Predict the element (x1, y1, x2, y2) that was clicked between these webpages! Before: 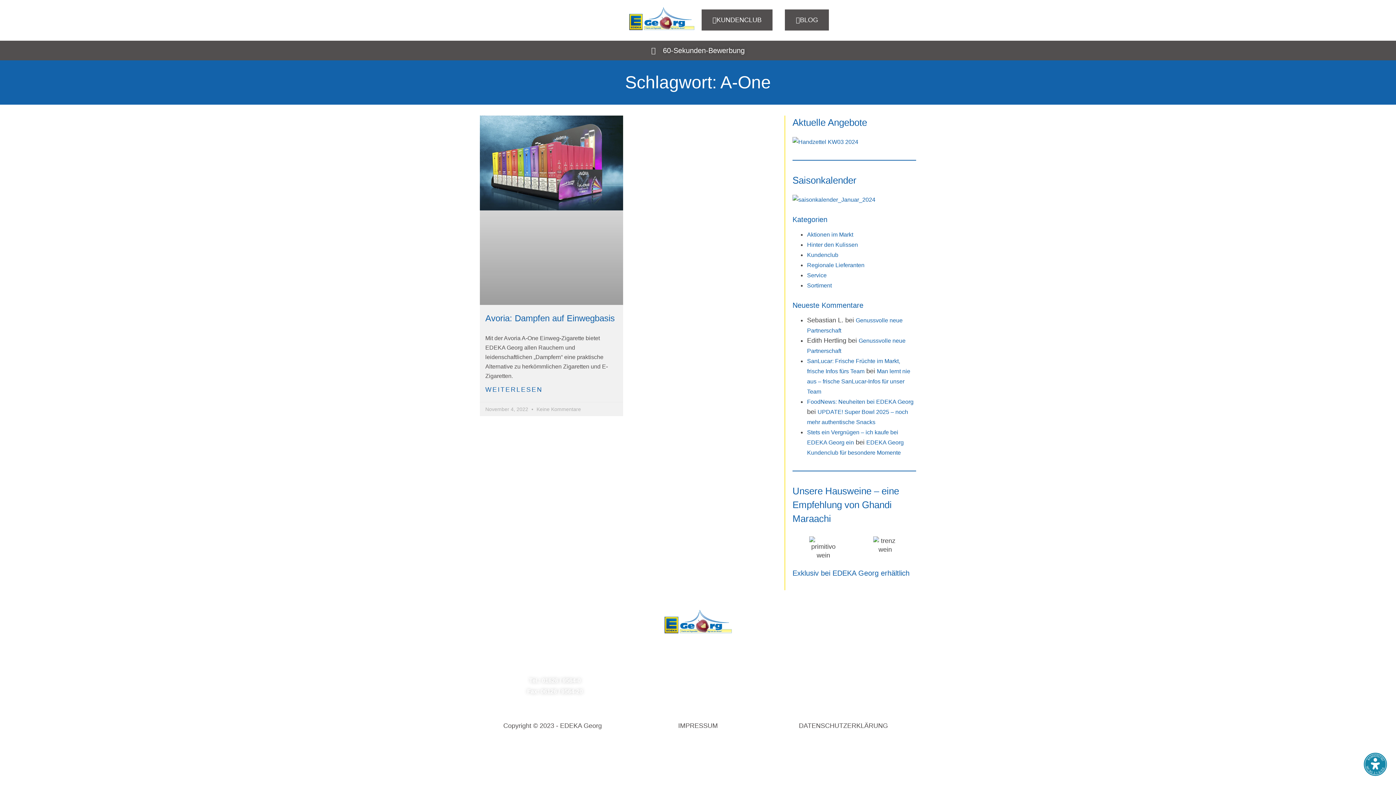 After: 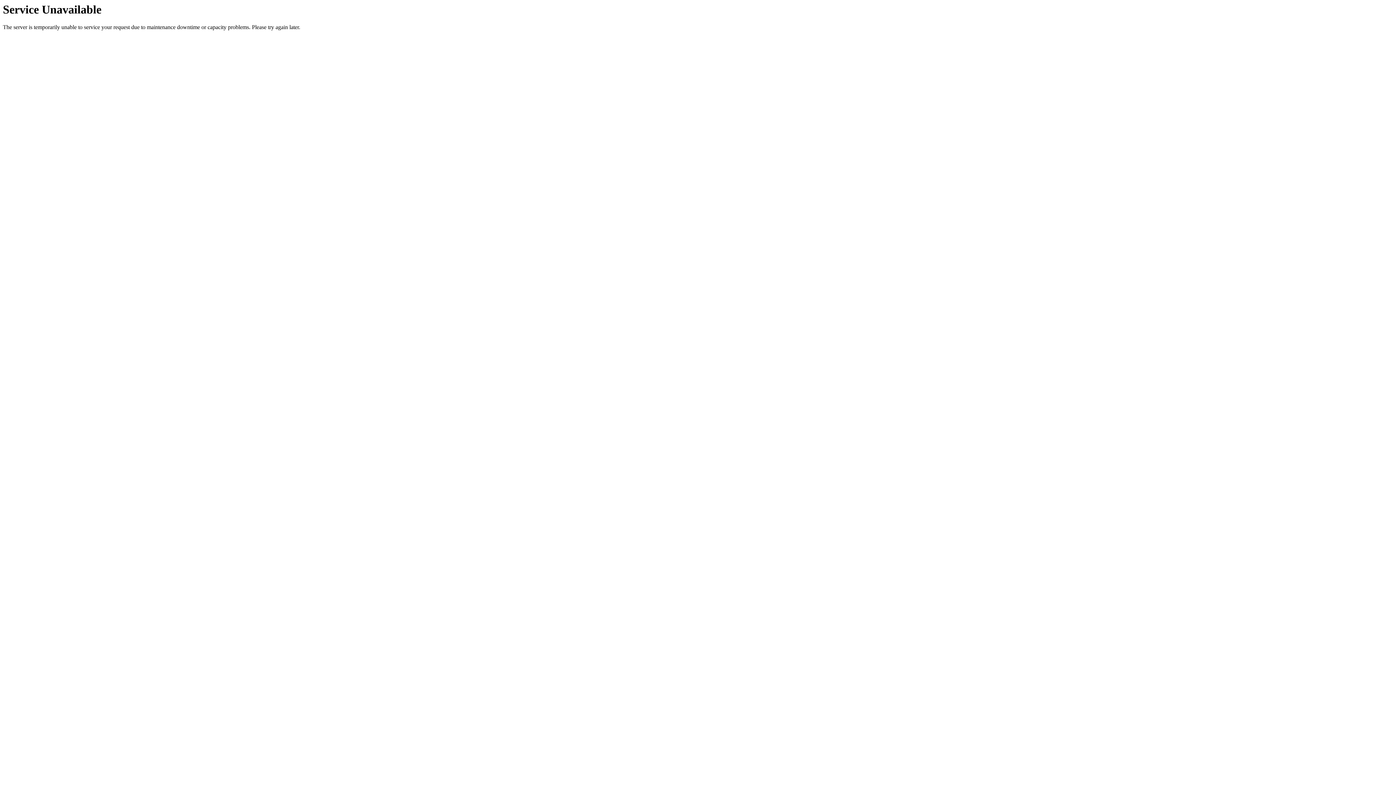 Action: label: Regionale Lieferanten bbox: (807, 262, 864, 268)